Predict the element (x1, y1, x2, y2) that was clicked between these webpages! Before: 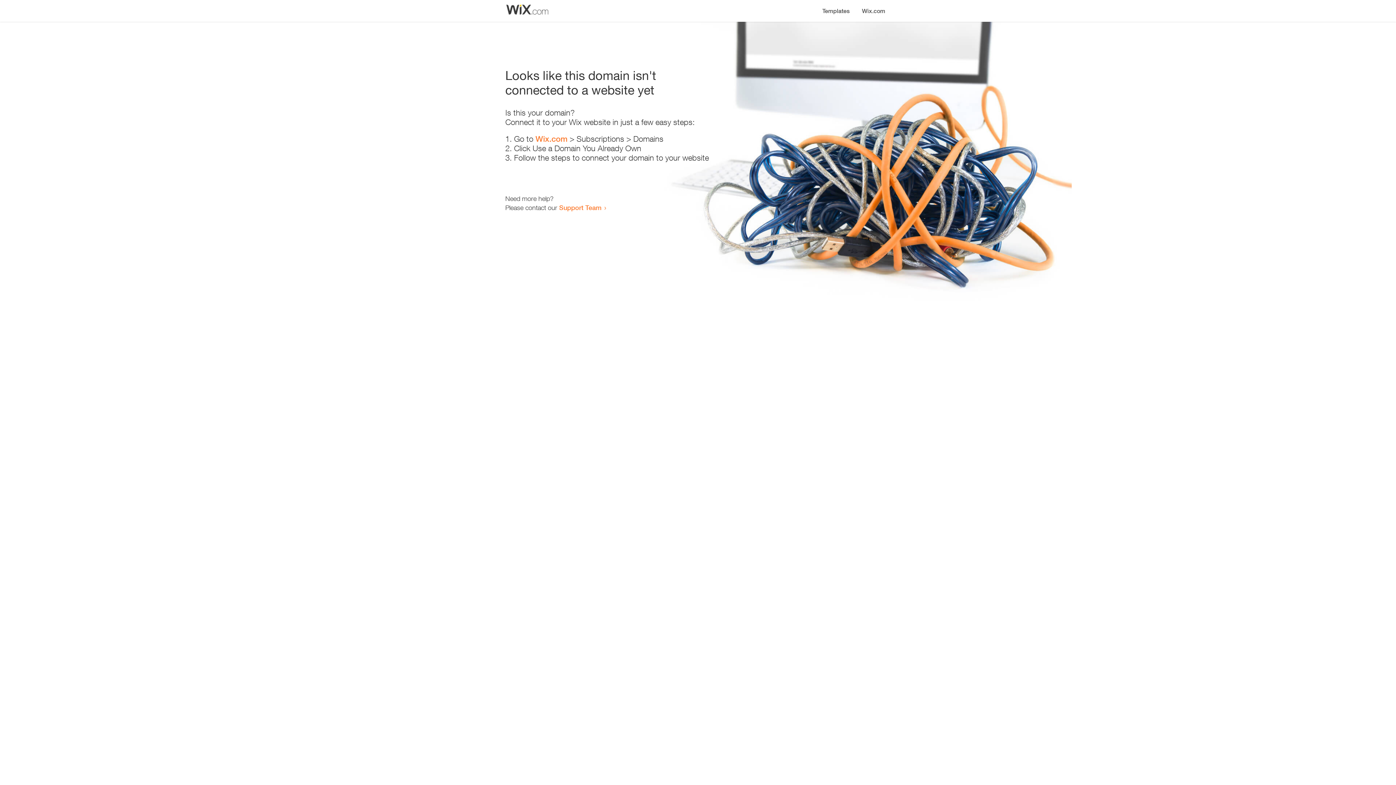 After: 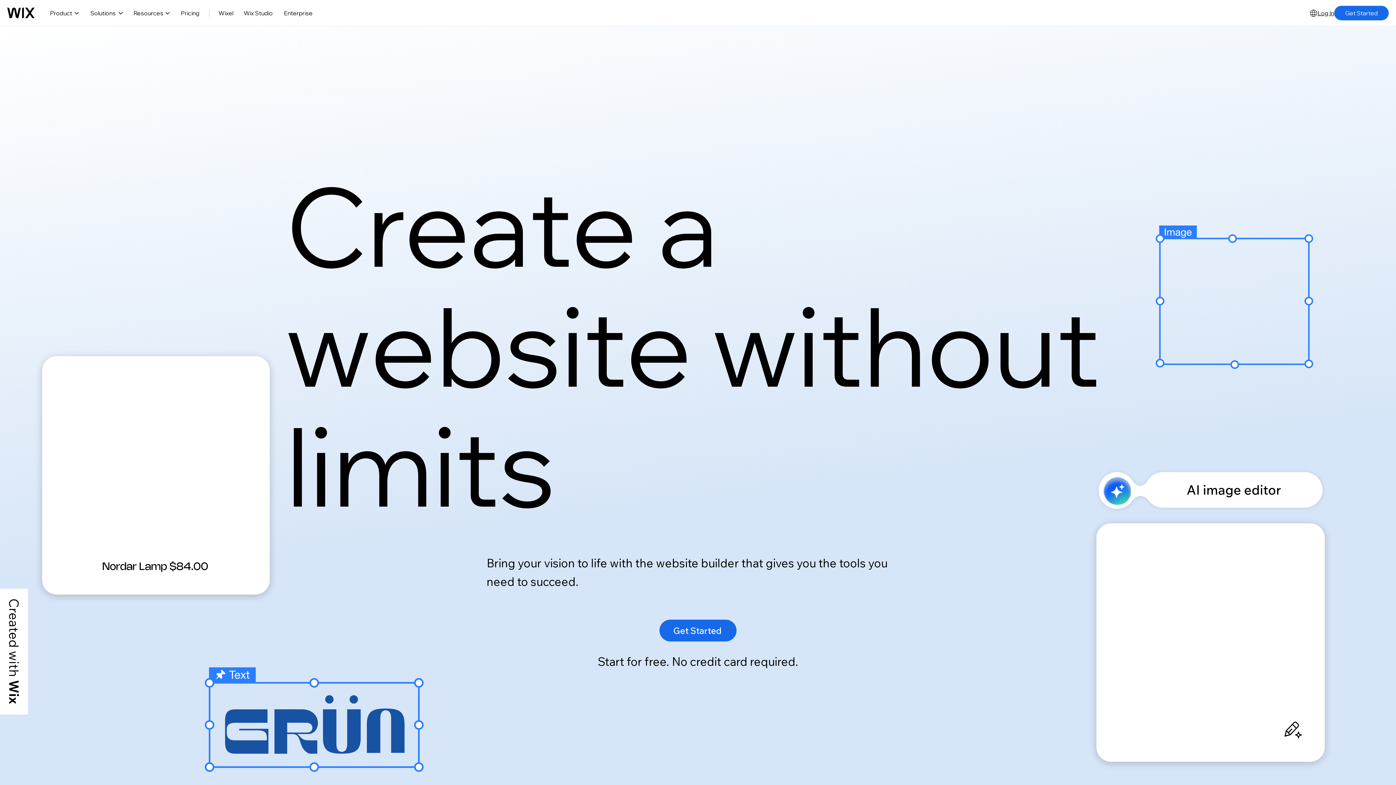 Action: label: Wix.com bbox: (535, 134, 567, 143)